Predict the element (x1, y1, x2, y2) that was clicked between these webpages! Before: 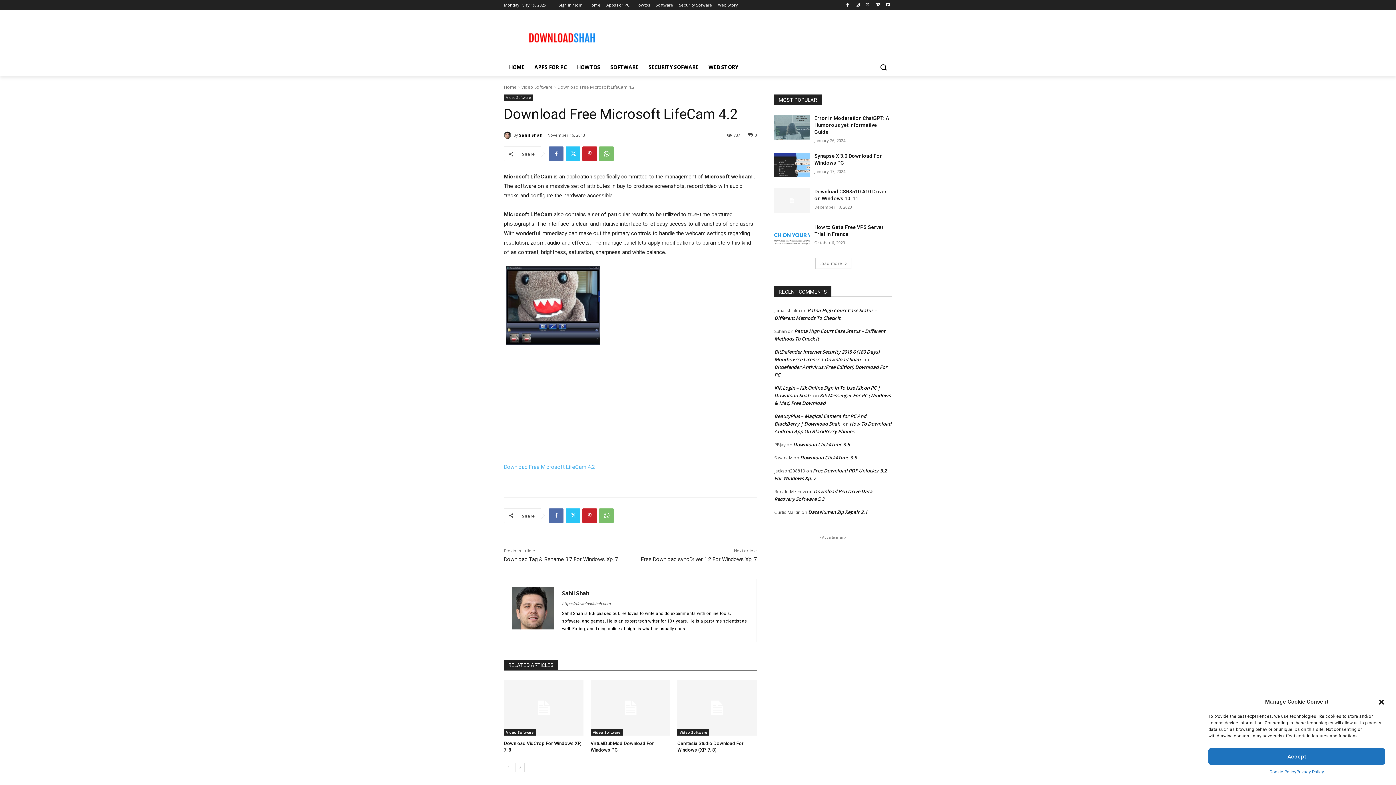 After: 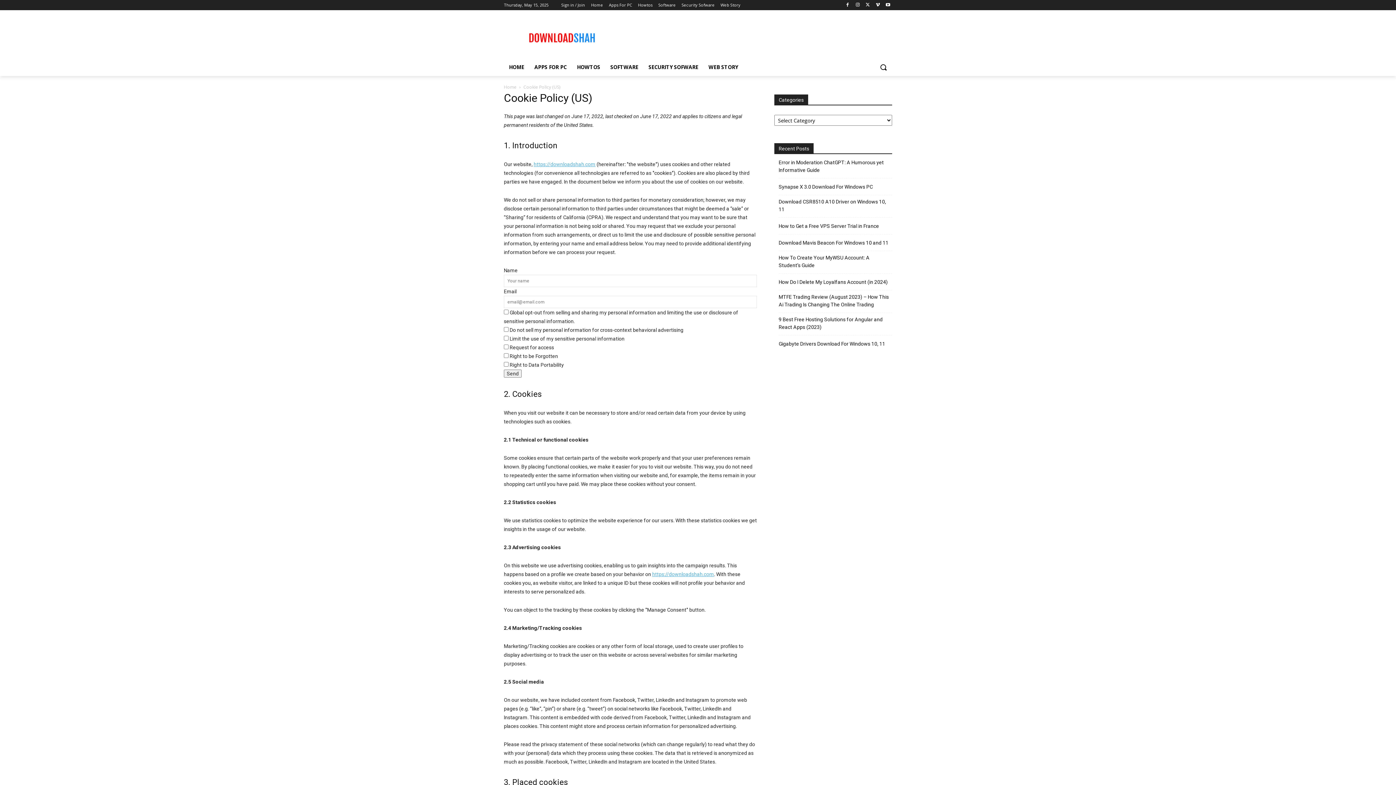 Action: bbox: (1269, 768, 1296, 776) label: Cookie Policy